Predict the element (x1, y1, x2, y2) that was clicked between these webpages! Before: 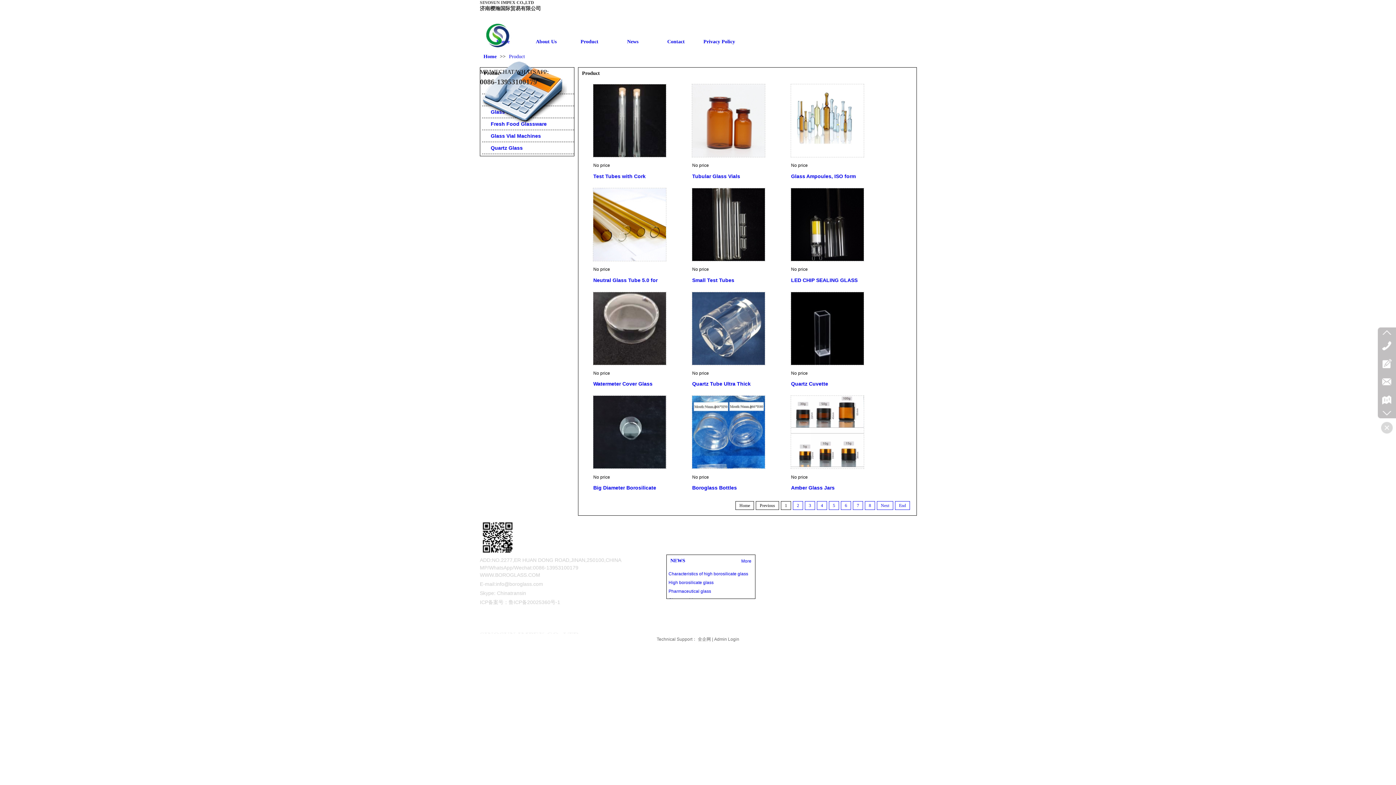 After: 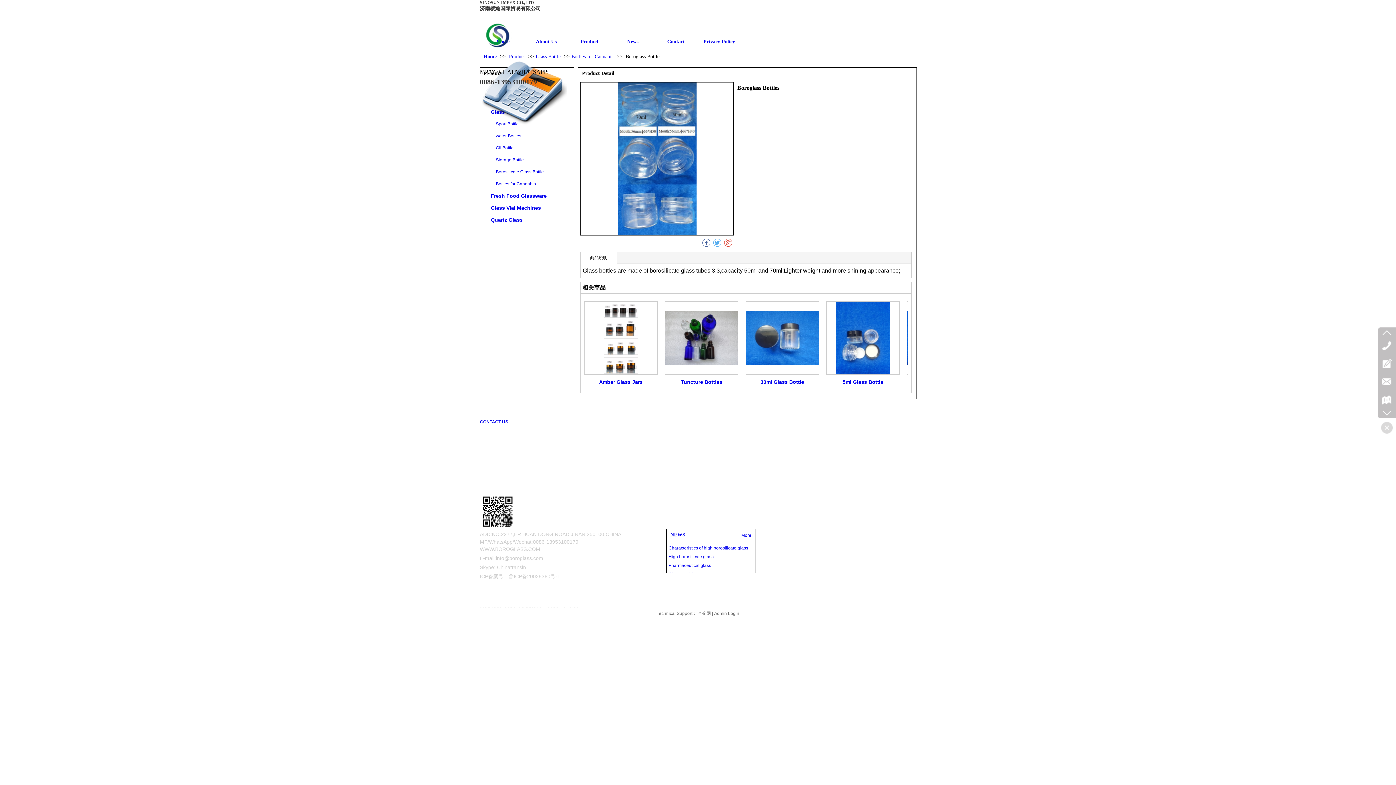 Action: bbox: (692, 485, 737, 490) label: Boroglass Bottles